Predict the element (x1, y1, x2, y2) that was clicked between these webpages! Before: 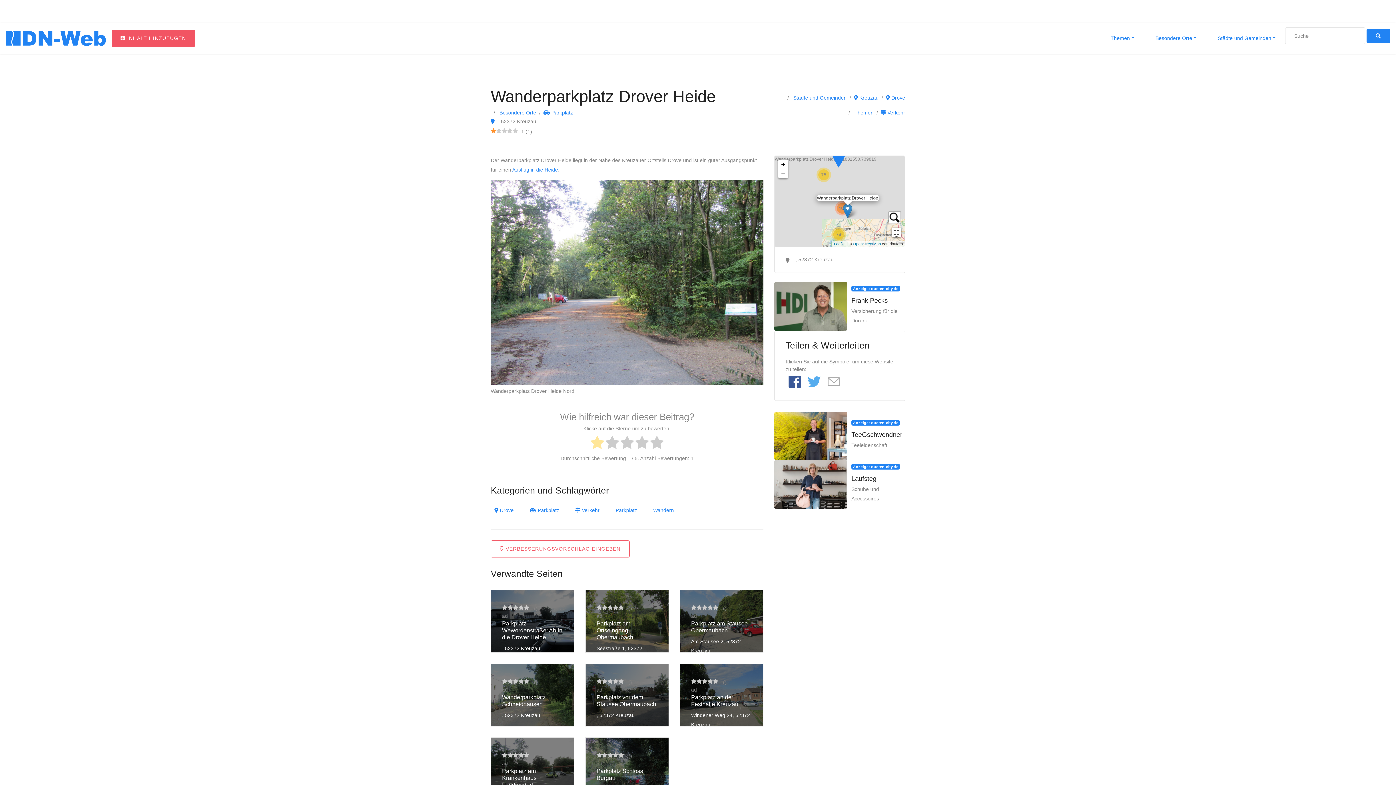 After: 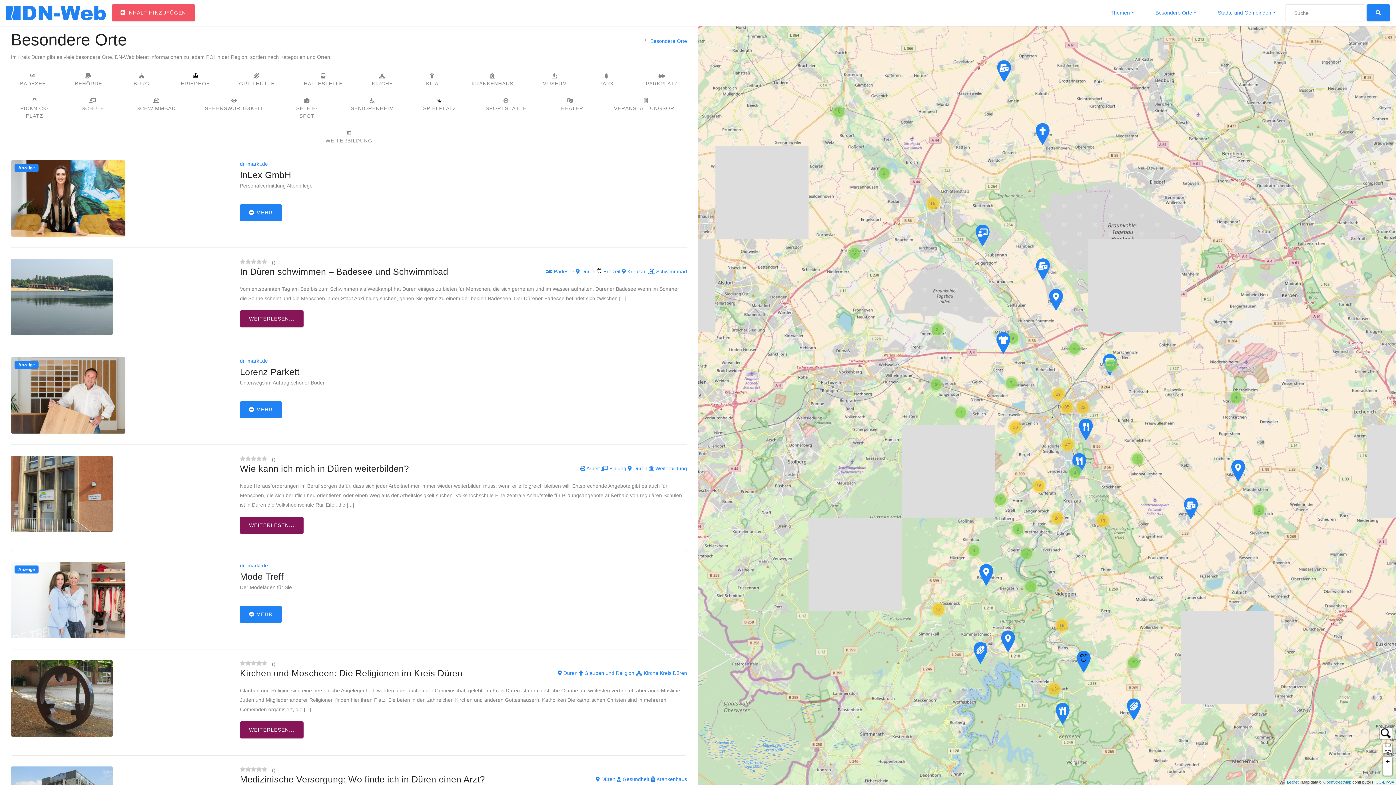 Action: label:  Besondere Orte bbox: (498, 109, 536, 115)